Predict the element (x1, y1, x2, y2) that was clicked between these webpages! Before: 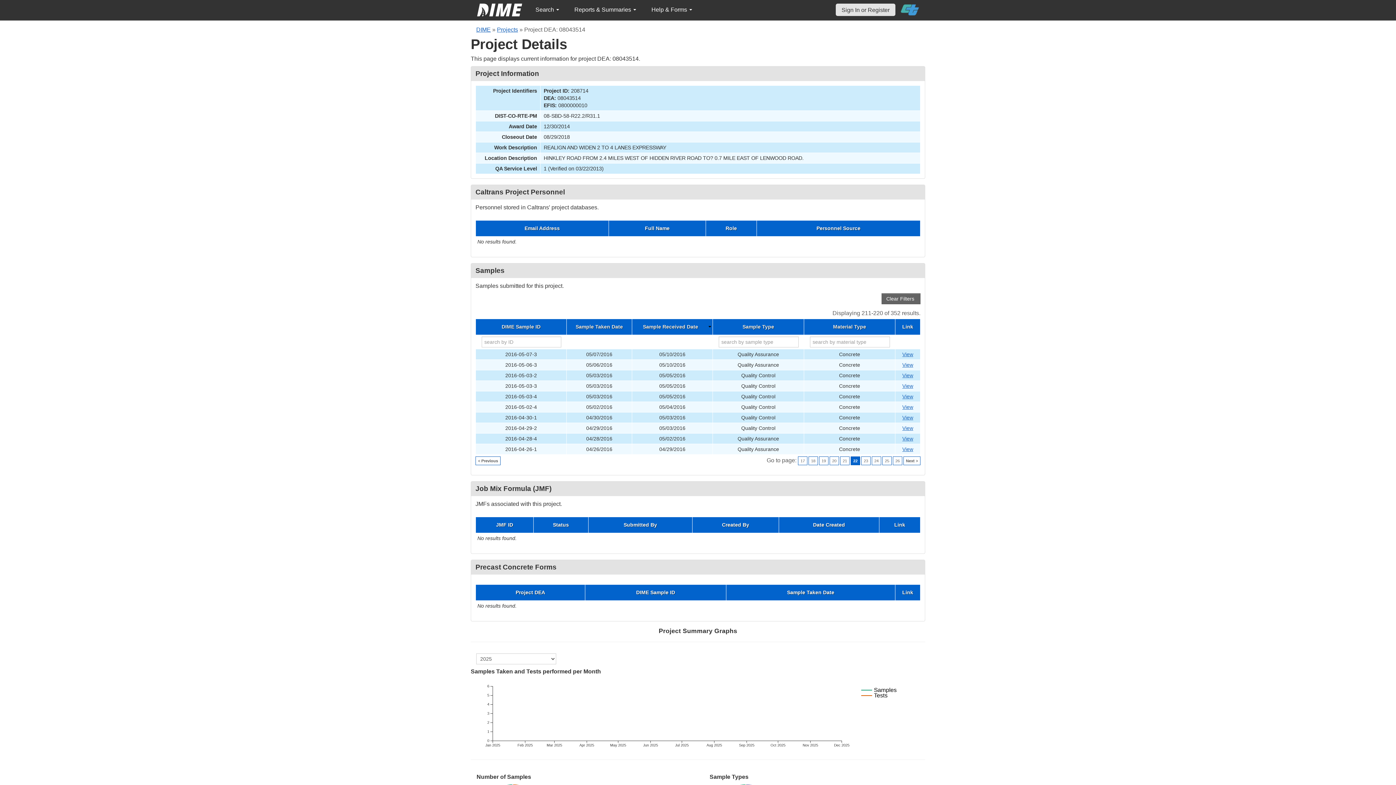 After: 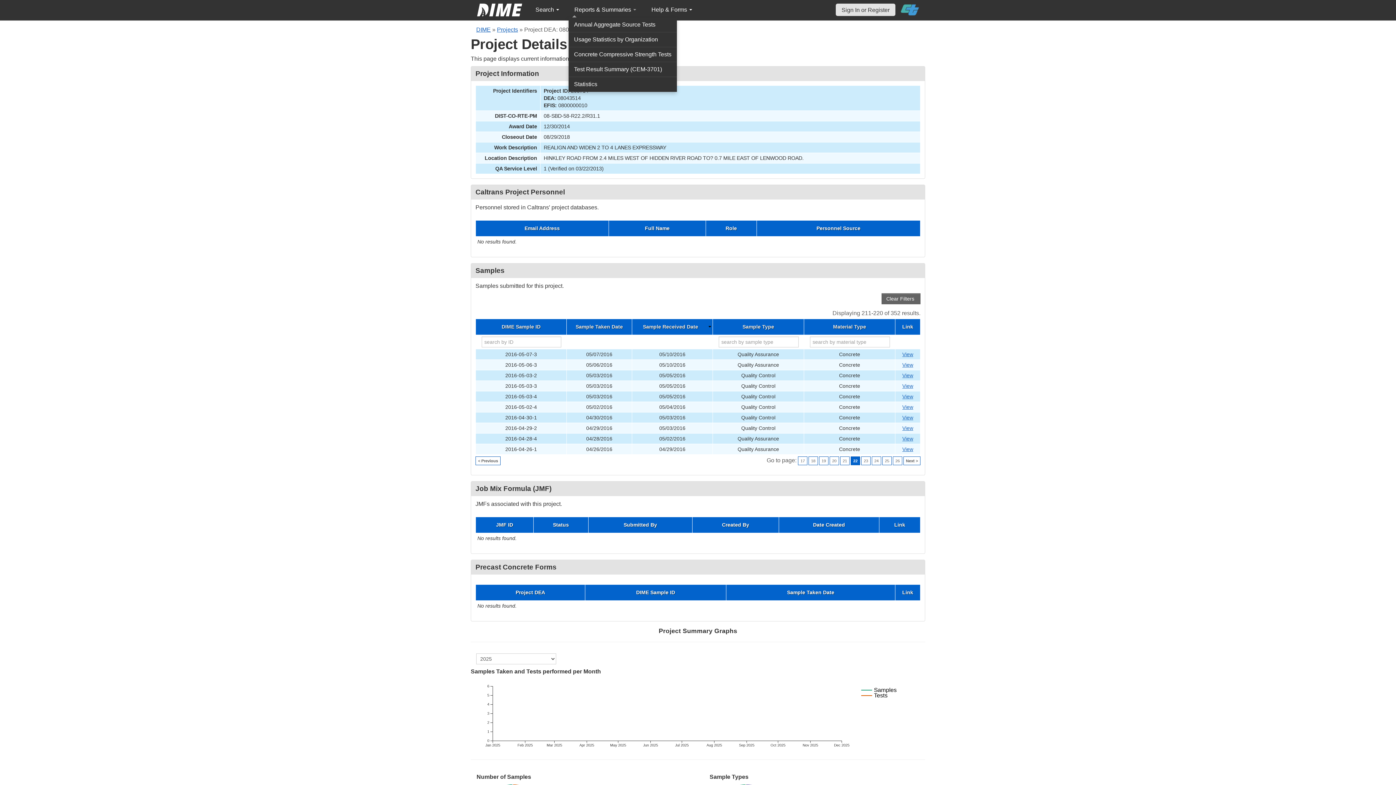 Action: label: Reports & Summaries  bbox: (568, 2, 642, 17)